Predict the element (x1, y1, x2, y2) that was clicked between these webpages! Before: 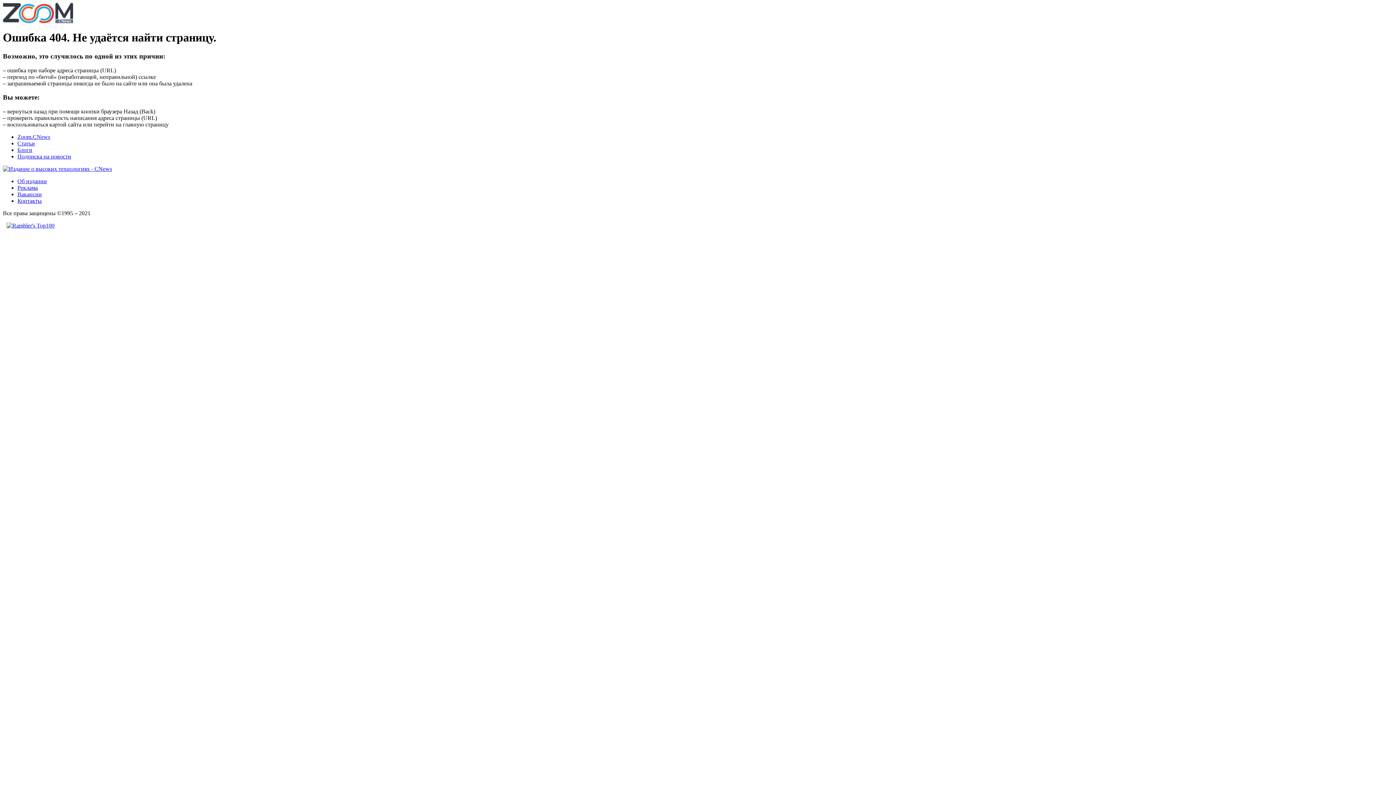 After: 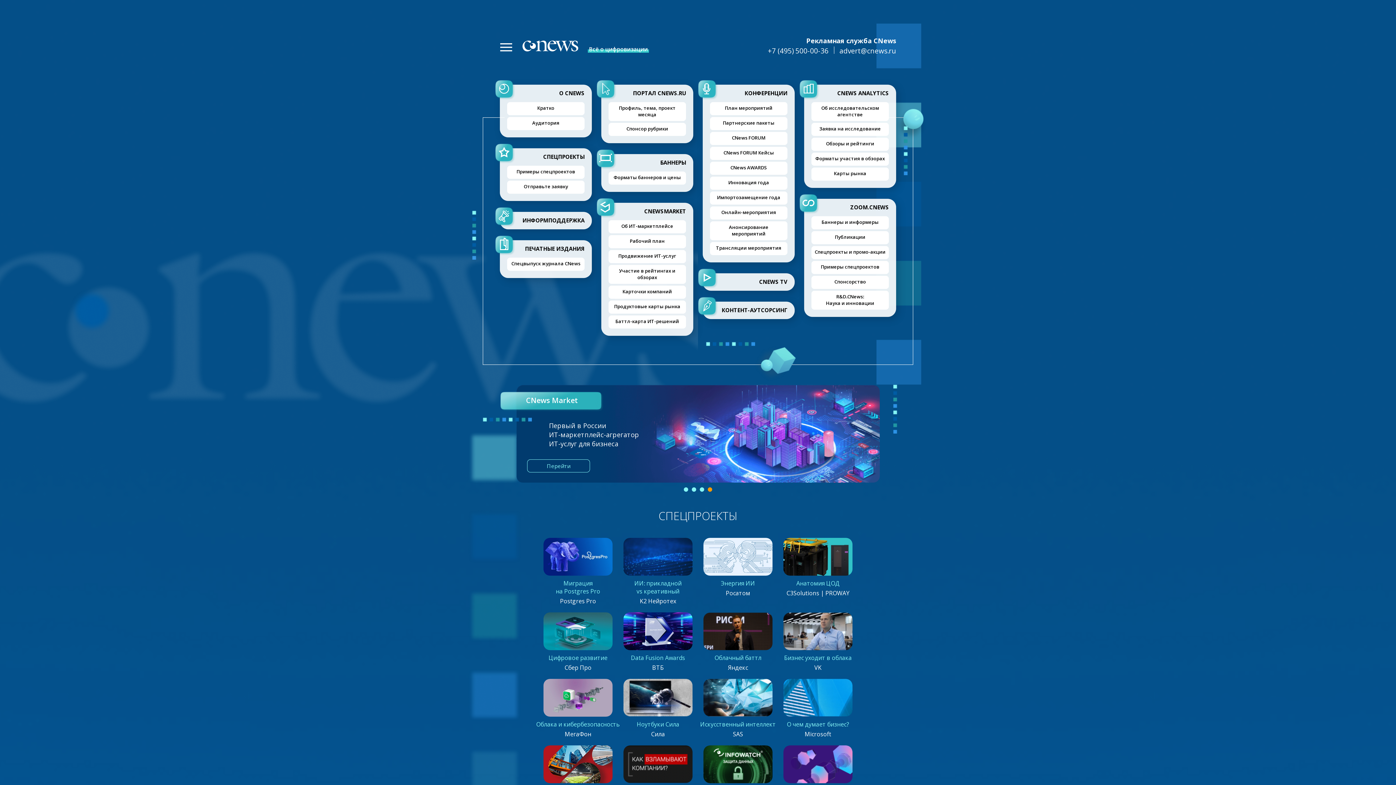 Action: bbox: (17, 184, 37, 190) label: Реклама